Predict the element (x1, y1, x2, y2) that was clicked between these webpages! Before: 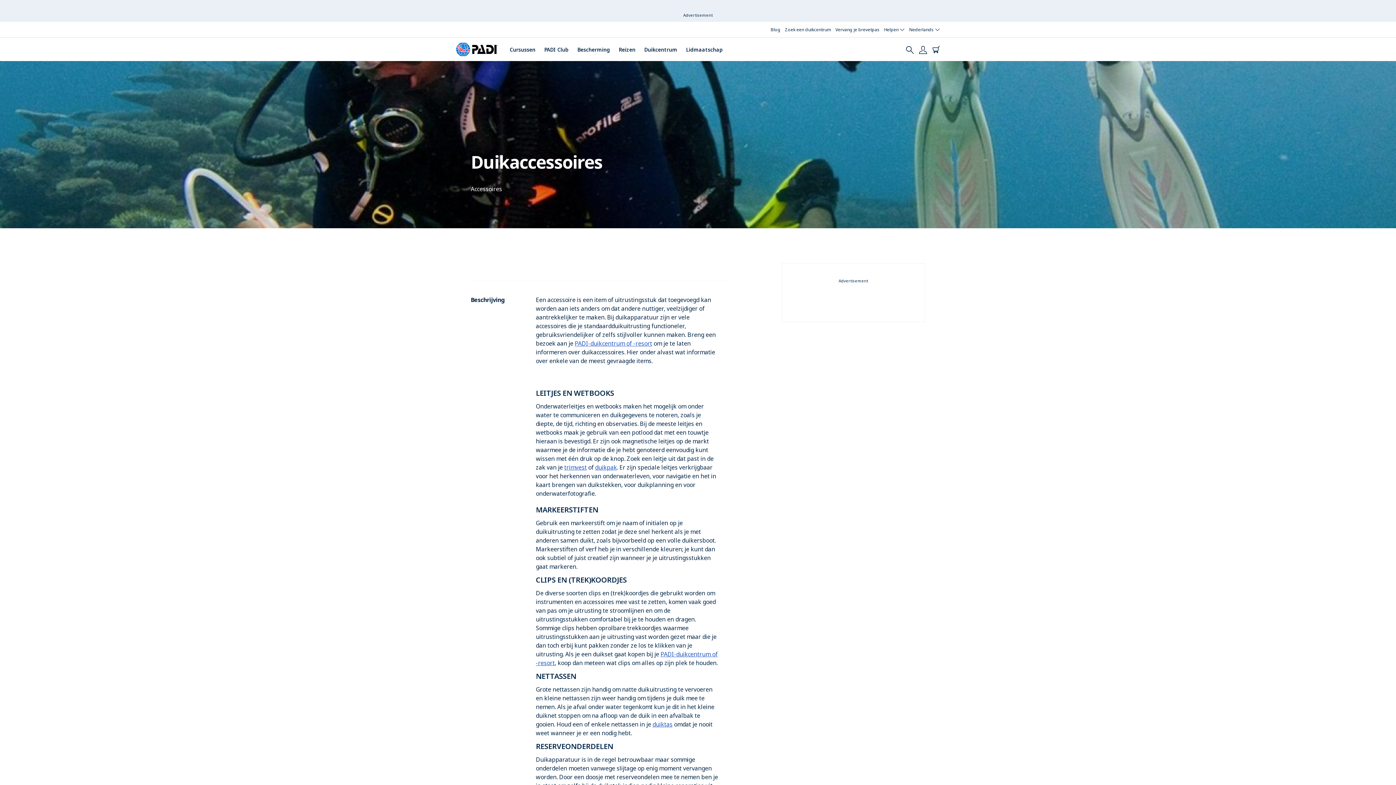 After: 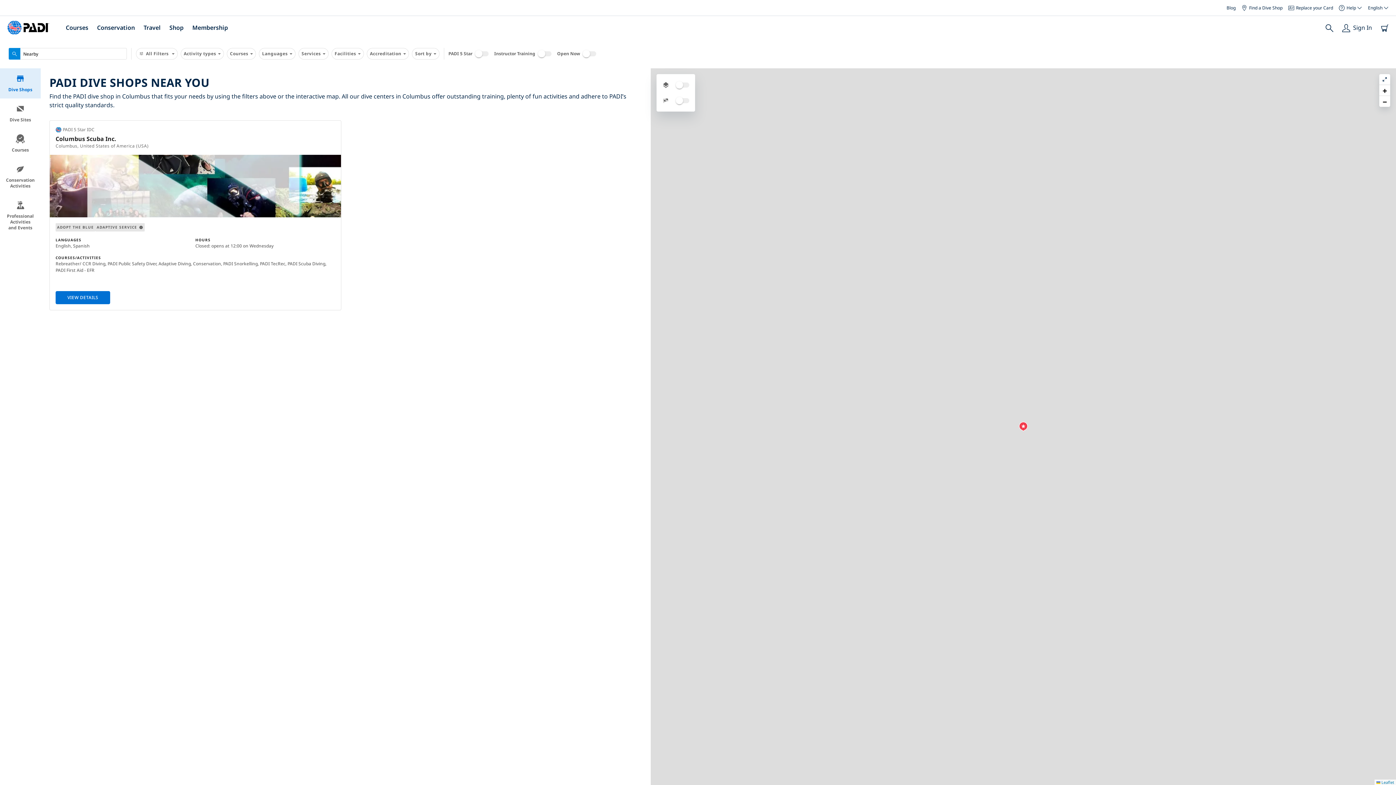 Action: label: PADI-duikcentrum of -resort bbox: (574, 339, 652, 347)